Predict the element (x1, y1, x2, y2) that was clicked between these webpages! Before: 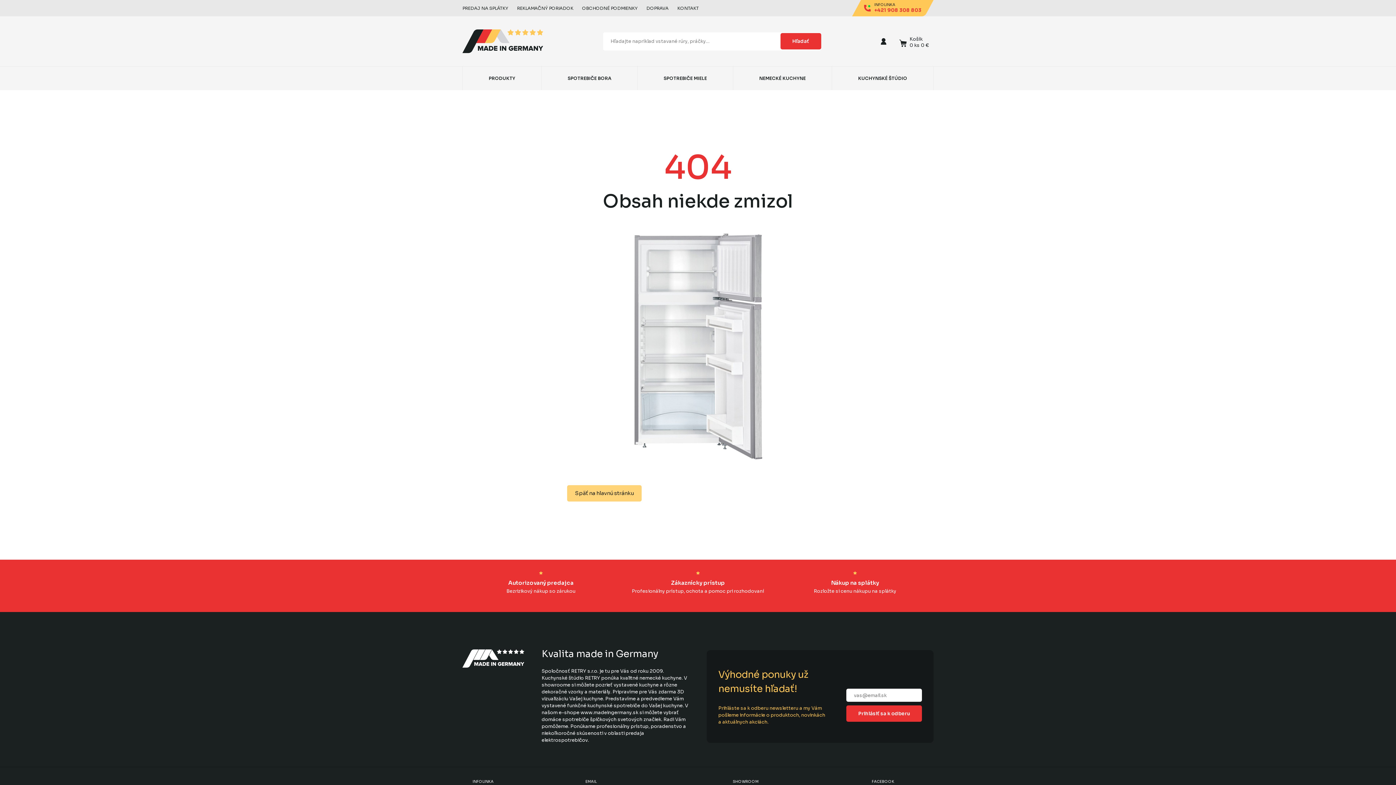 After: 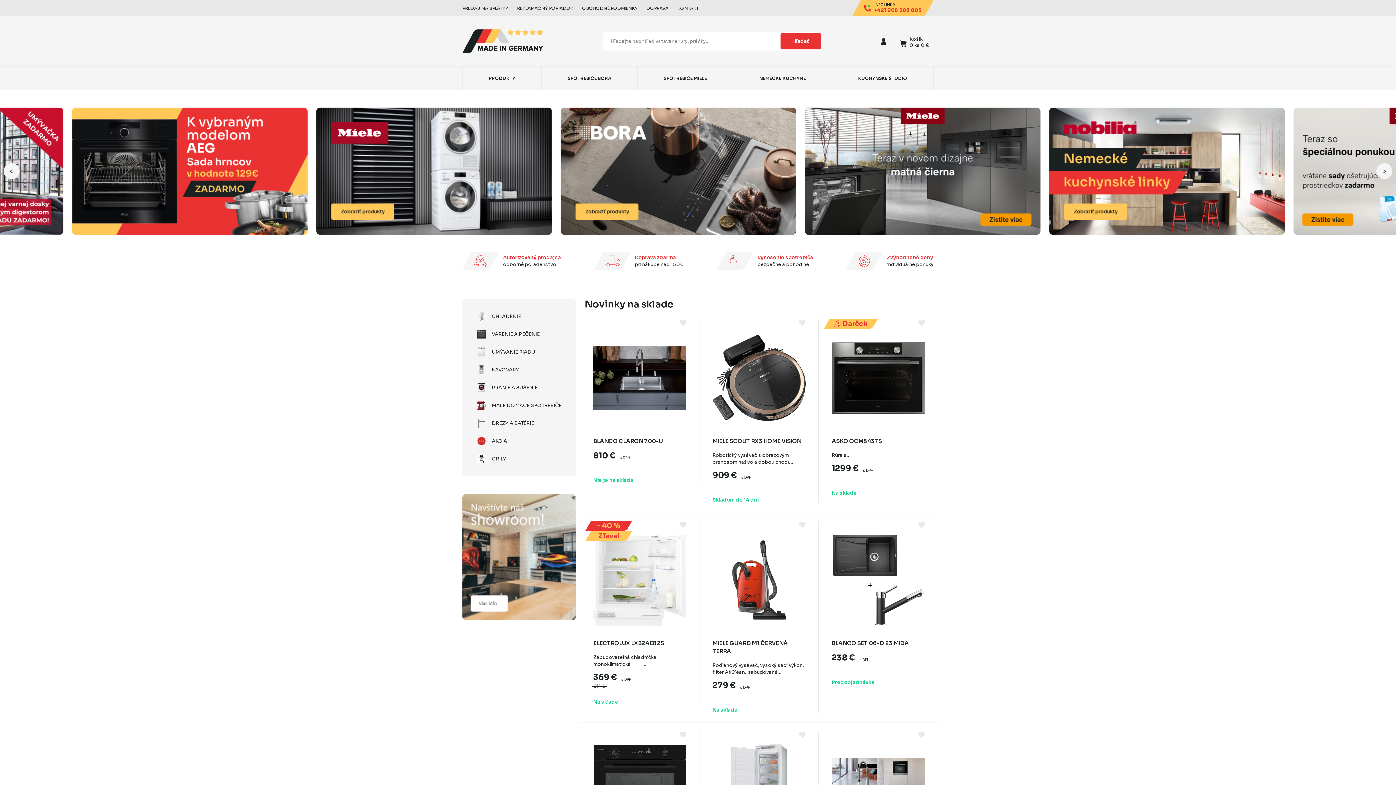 Action: bbox: (462, 29, 543, 53)